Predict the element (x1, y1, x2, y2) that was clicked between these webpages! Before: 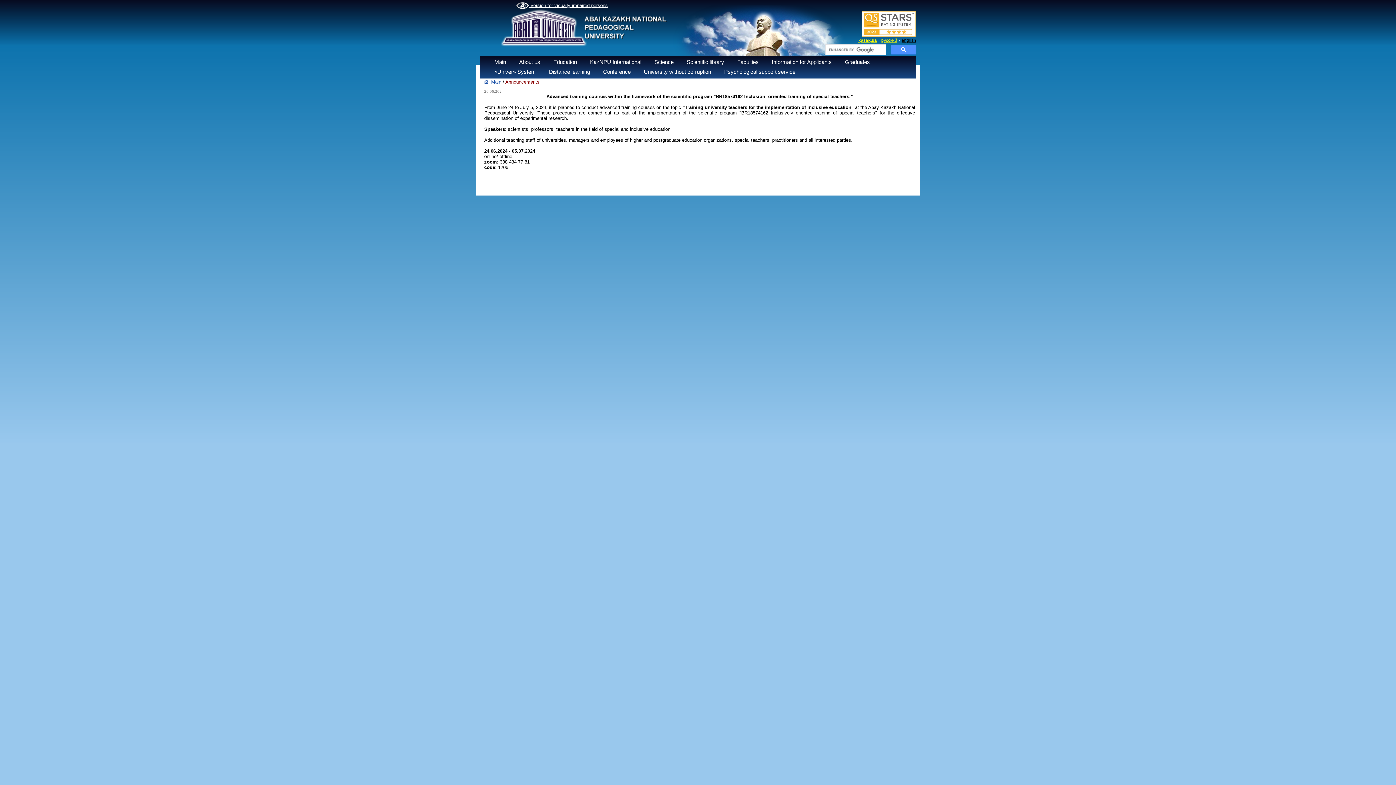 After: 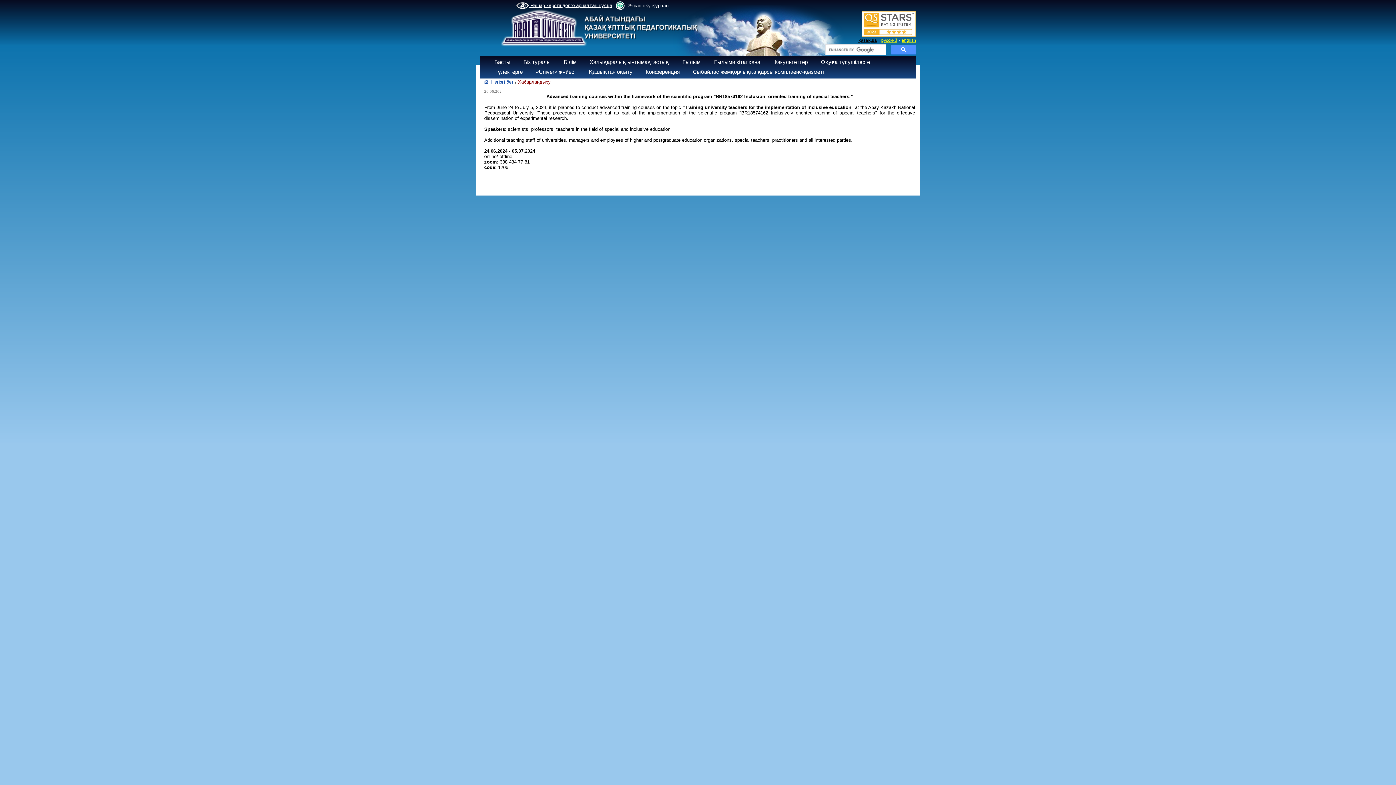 Action: bbox: (858, 37, 877, 42) label: қазақша